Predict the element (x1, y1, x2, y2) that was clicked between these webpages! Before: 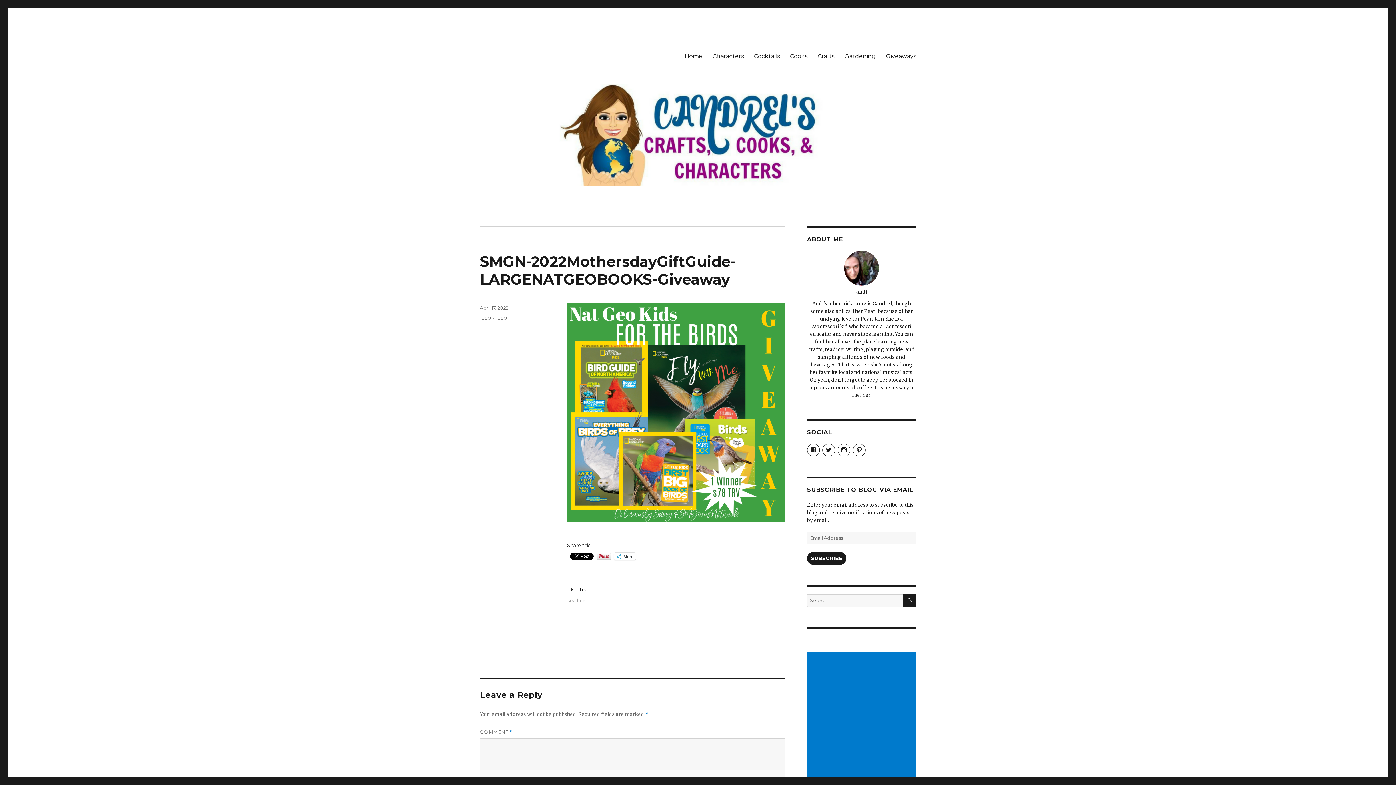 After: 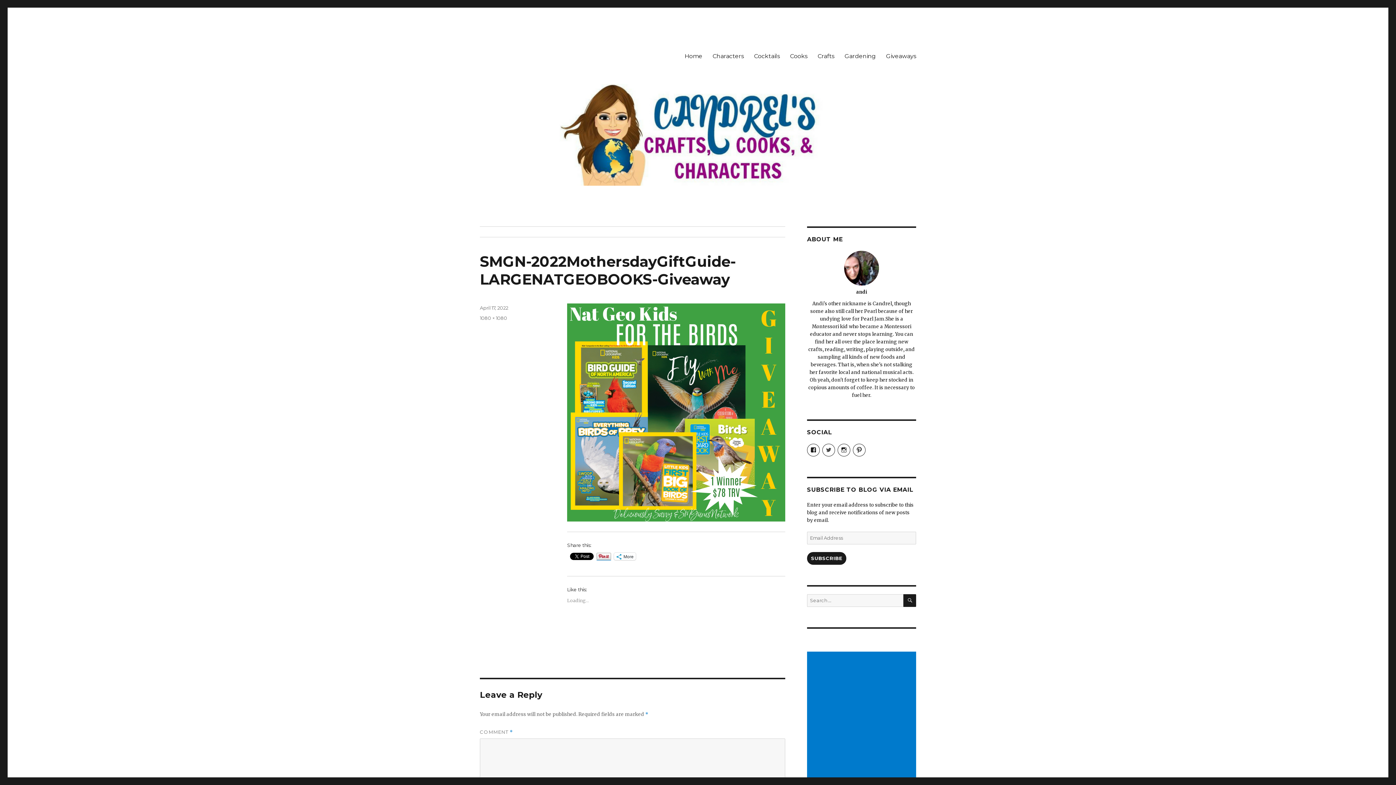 Action: label: View @AndreaCoventry’s profile on Twitter bbox: (822, 444, 835, 456)